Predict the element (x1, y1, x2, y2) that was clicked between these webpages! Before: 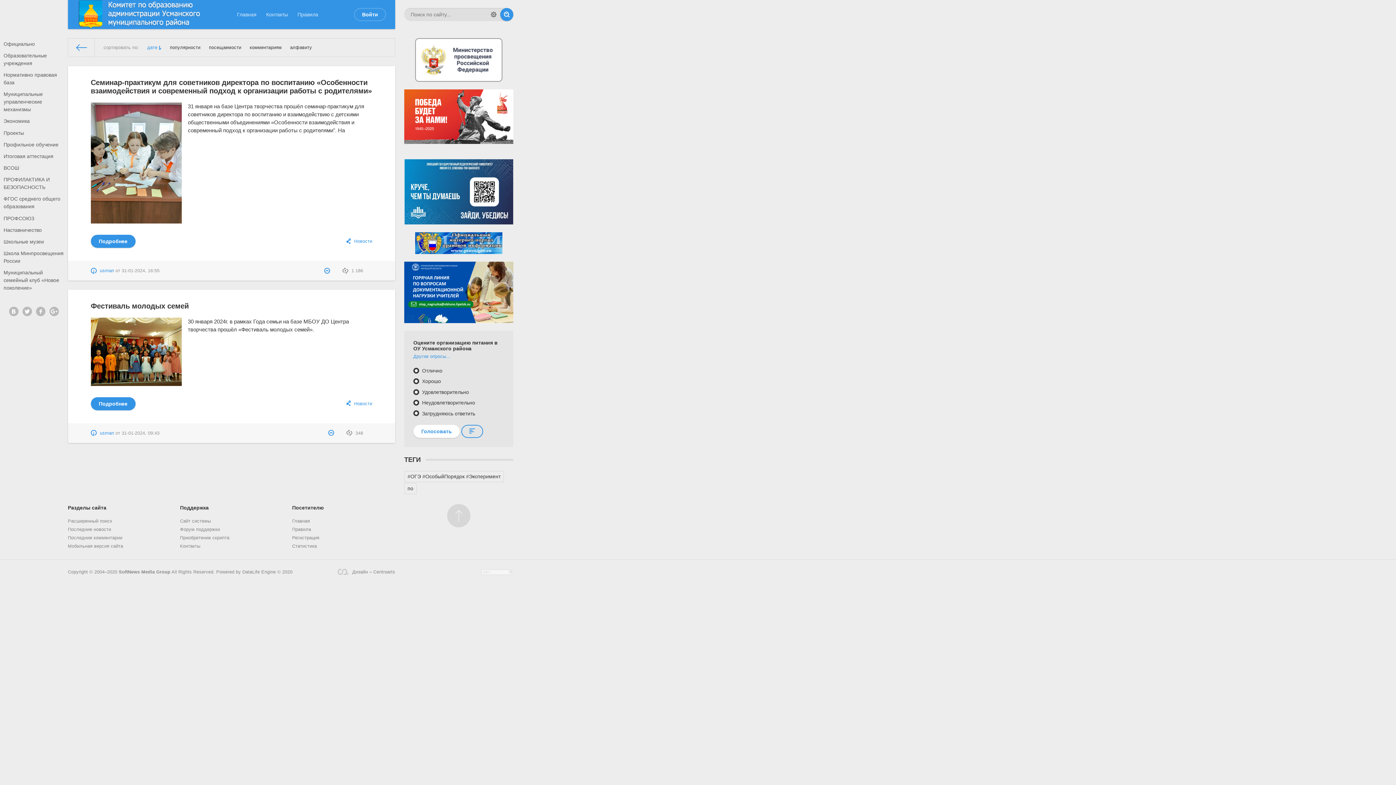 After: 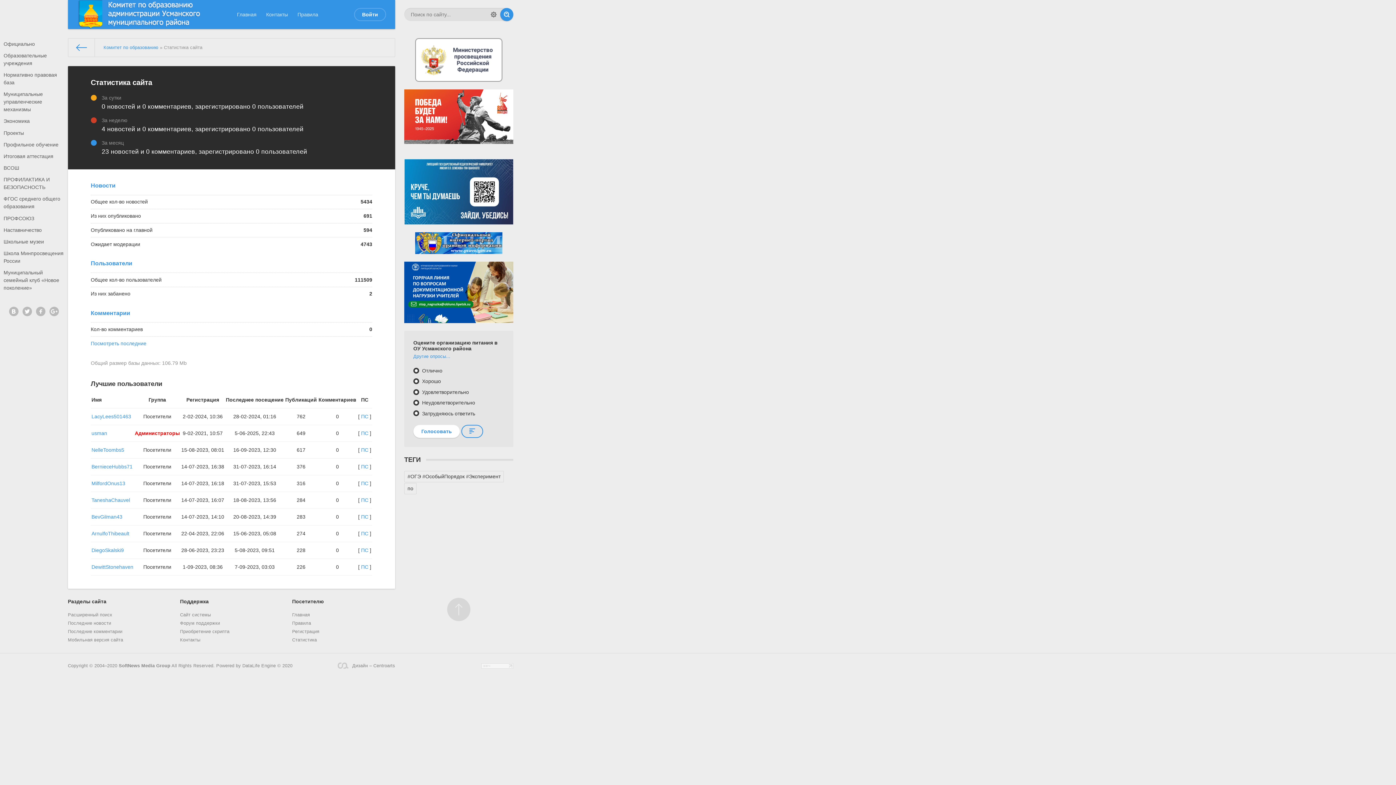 Action: label: Статистика bbox: (292, 542, 395, 550)